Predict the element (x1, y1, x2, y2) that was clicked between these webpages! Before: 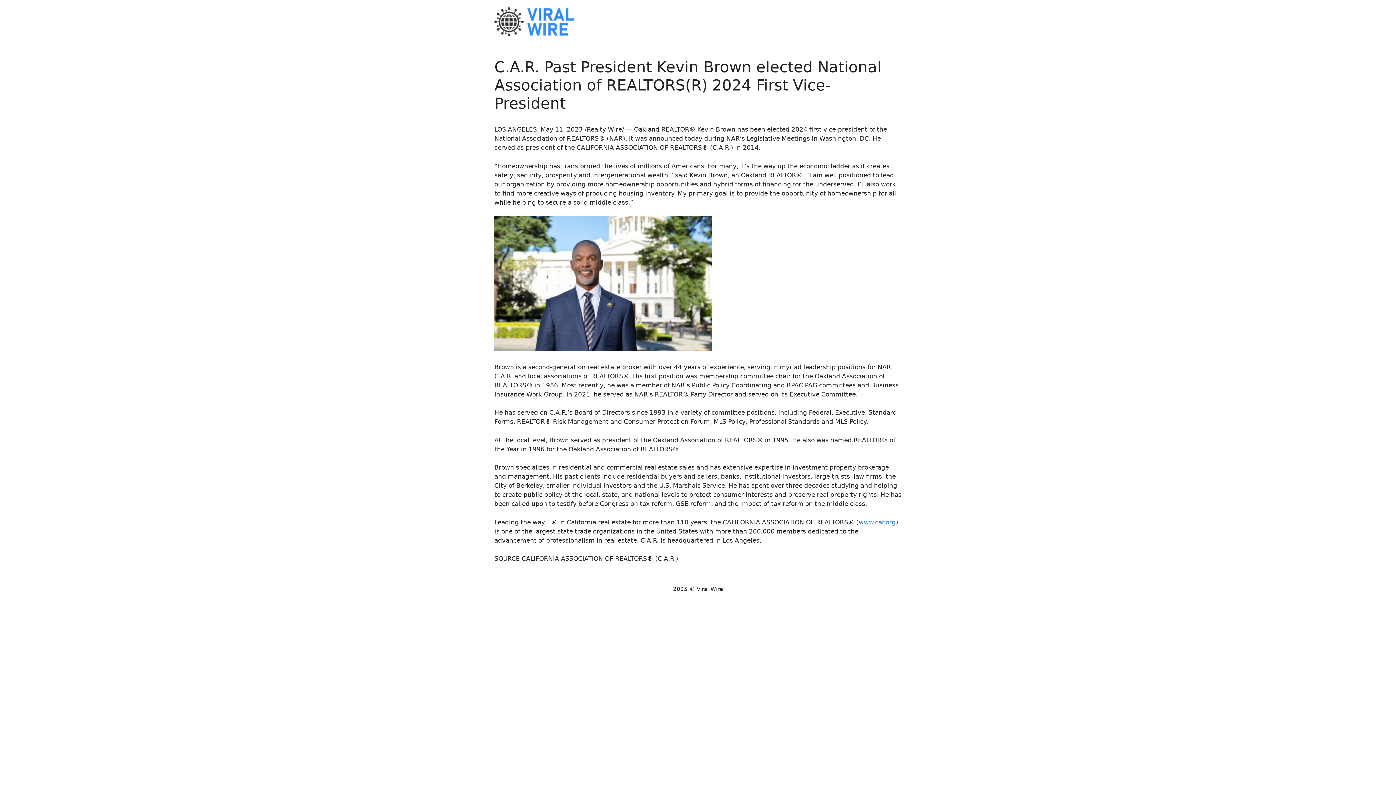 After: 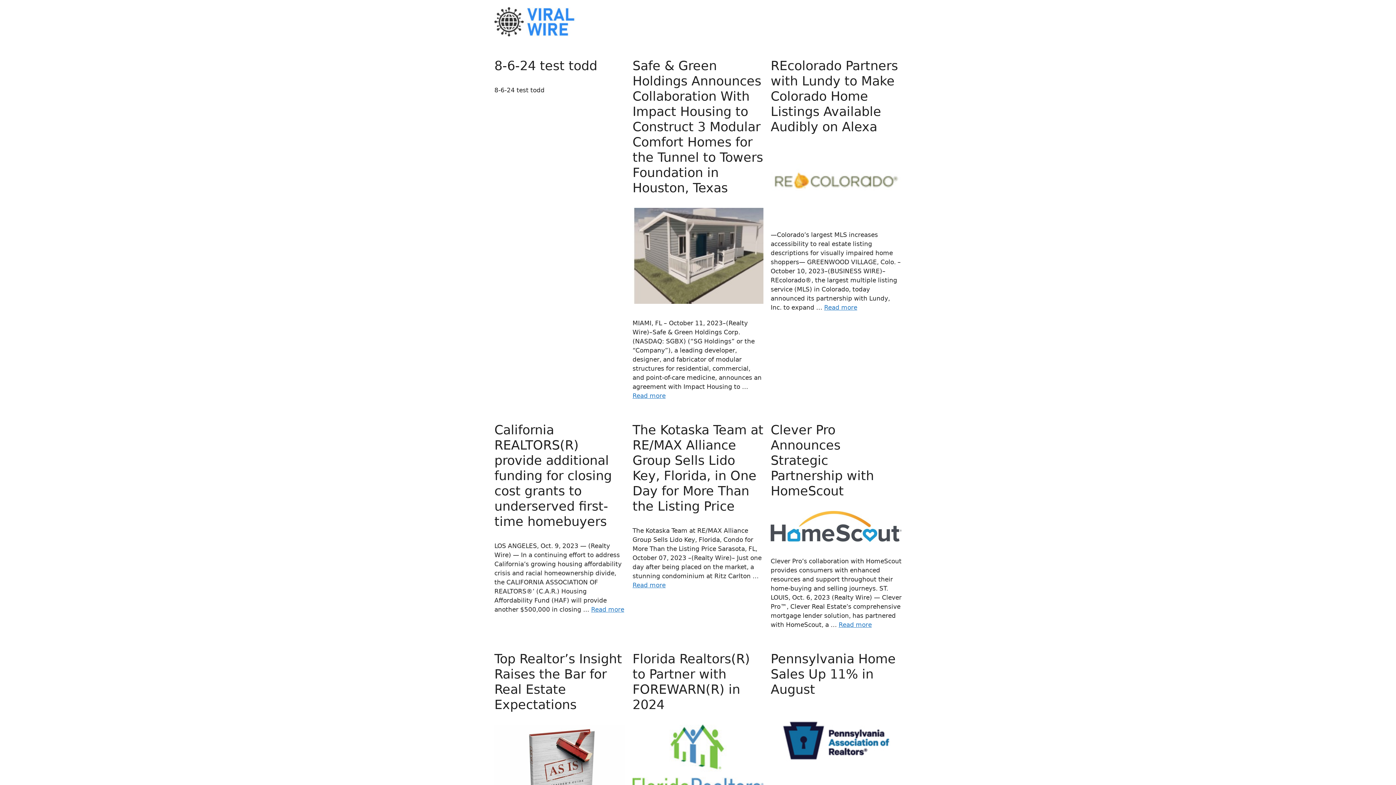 Action: bbox: (494, 17, 577, 24)